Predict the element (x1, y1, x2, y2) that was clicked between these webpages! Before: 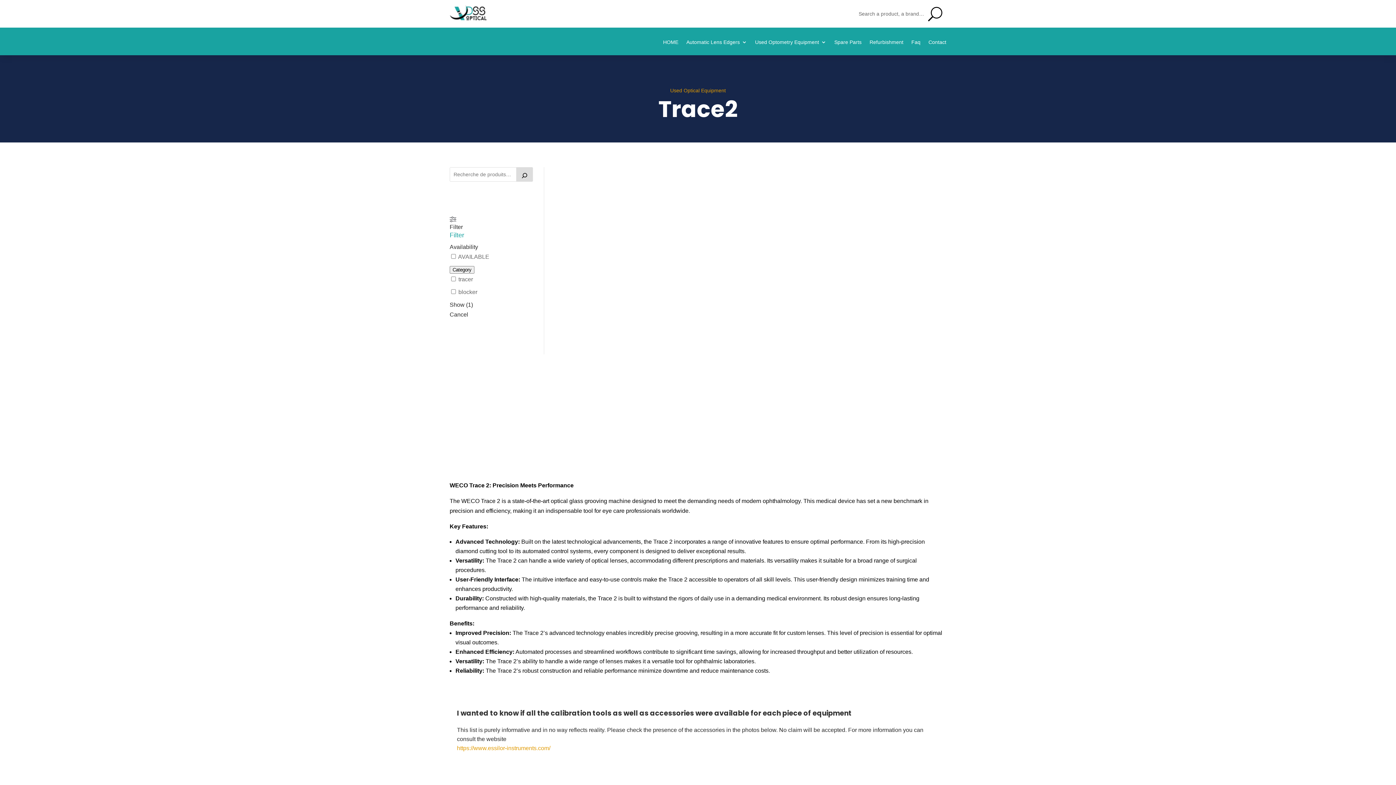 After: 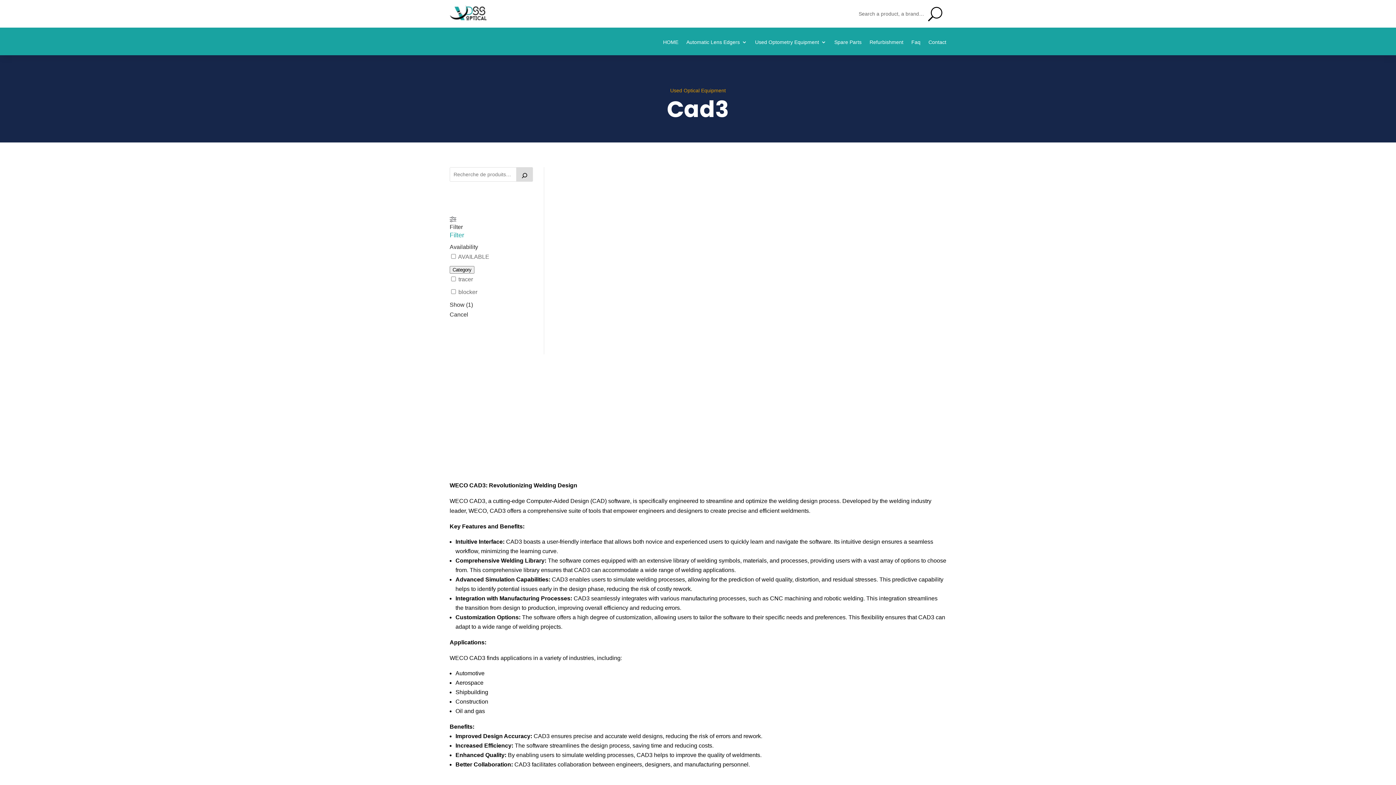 Action: bbox: (659, 416, 673, 422) label: Cad3